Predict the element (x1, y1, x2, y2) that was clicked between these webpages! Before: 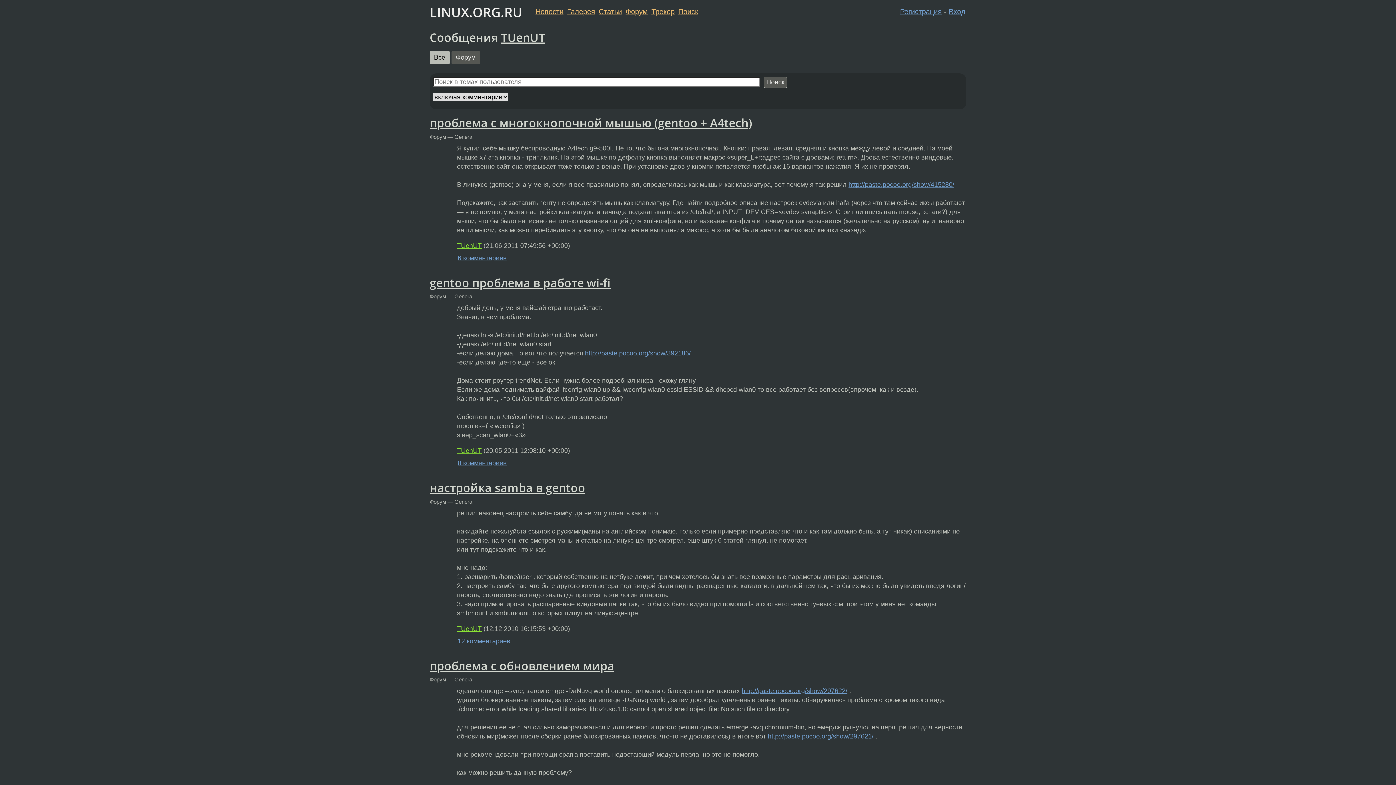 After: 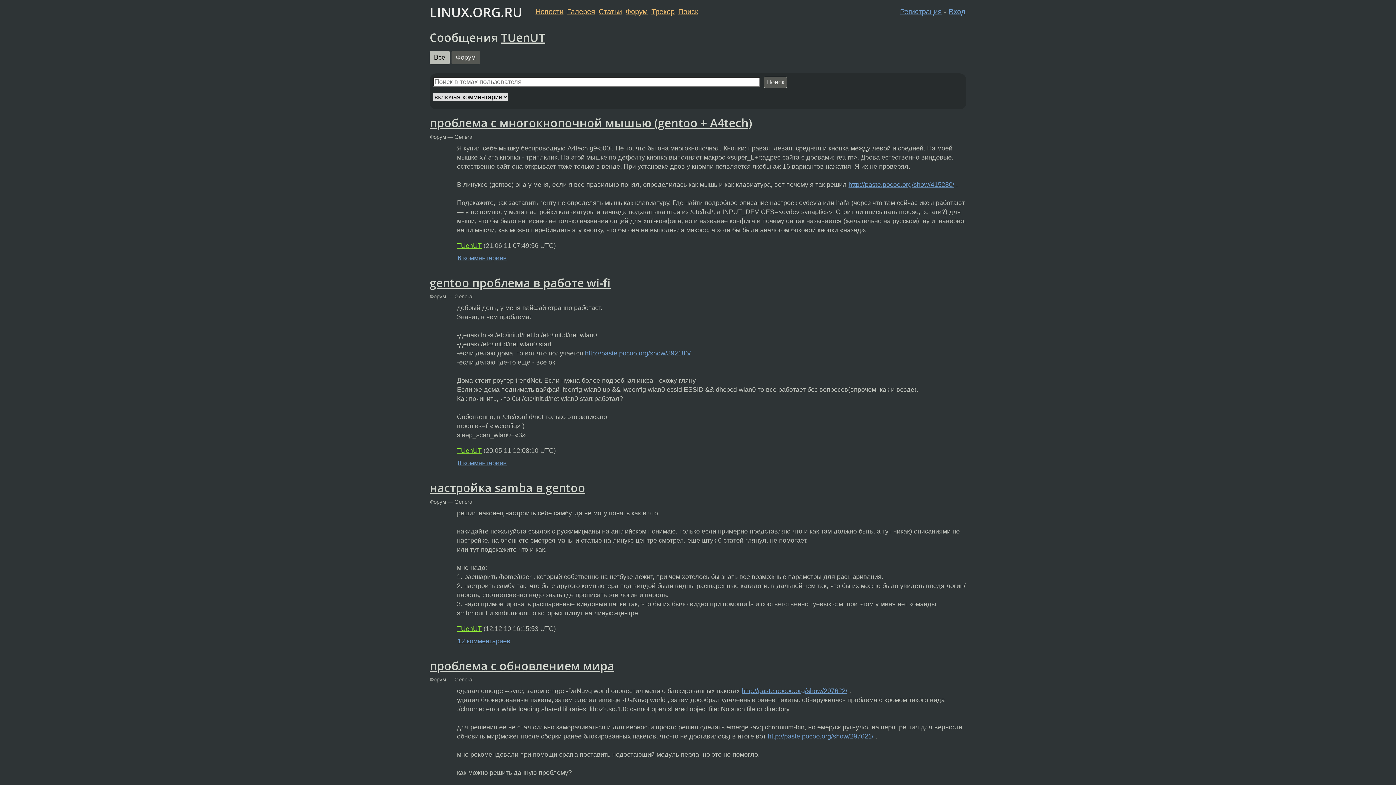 Action: bbox: (429, 50, 449, 64) label: Все